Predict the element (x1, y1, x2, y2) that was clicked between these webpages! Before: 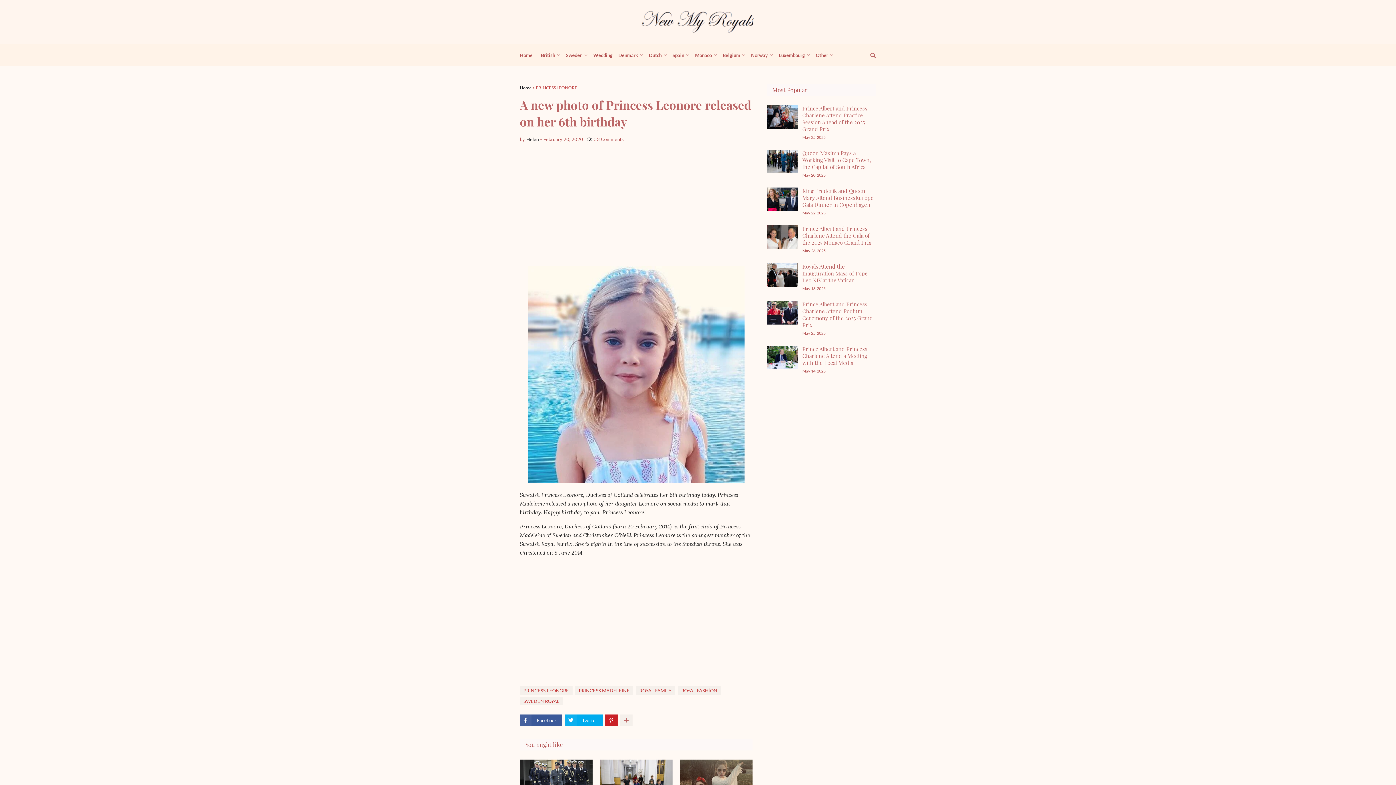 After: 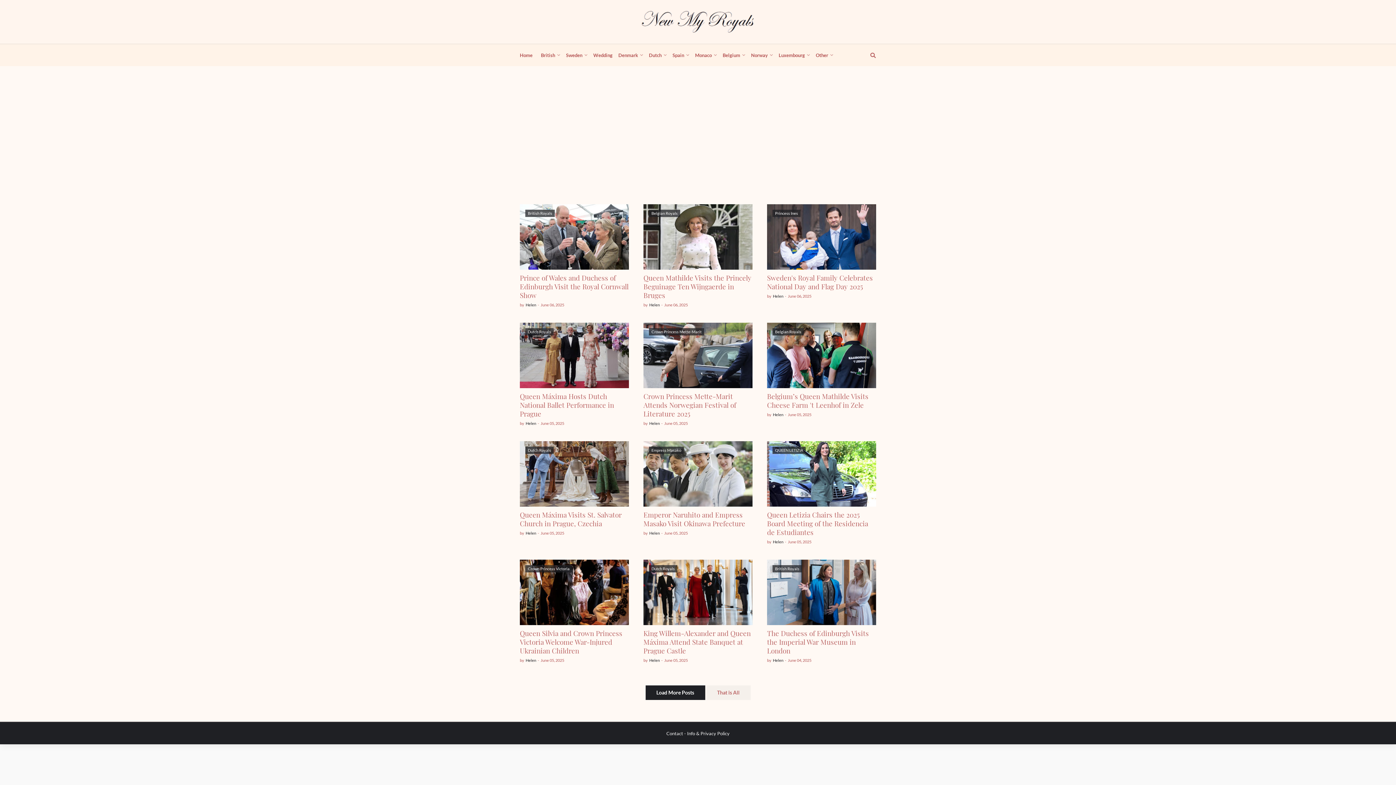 Action: label: Home bbox: (520, 44, 538, 66)